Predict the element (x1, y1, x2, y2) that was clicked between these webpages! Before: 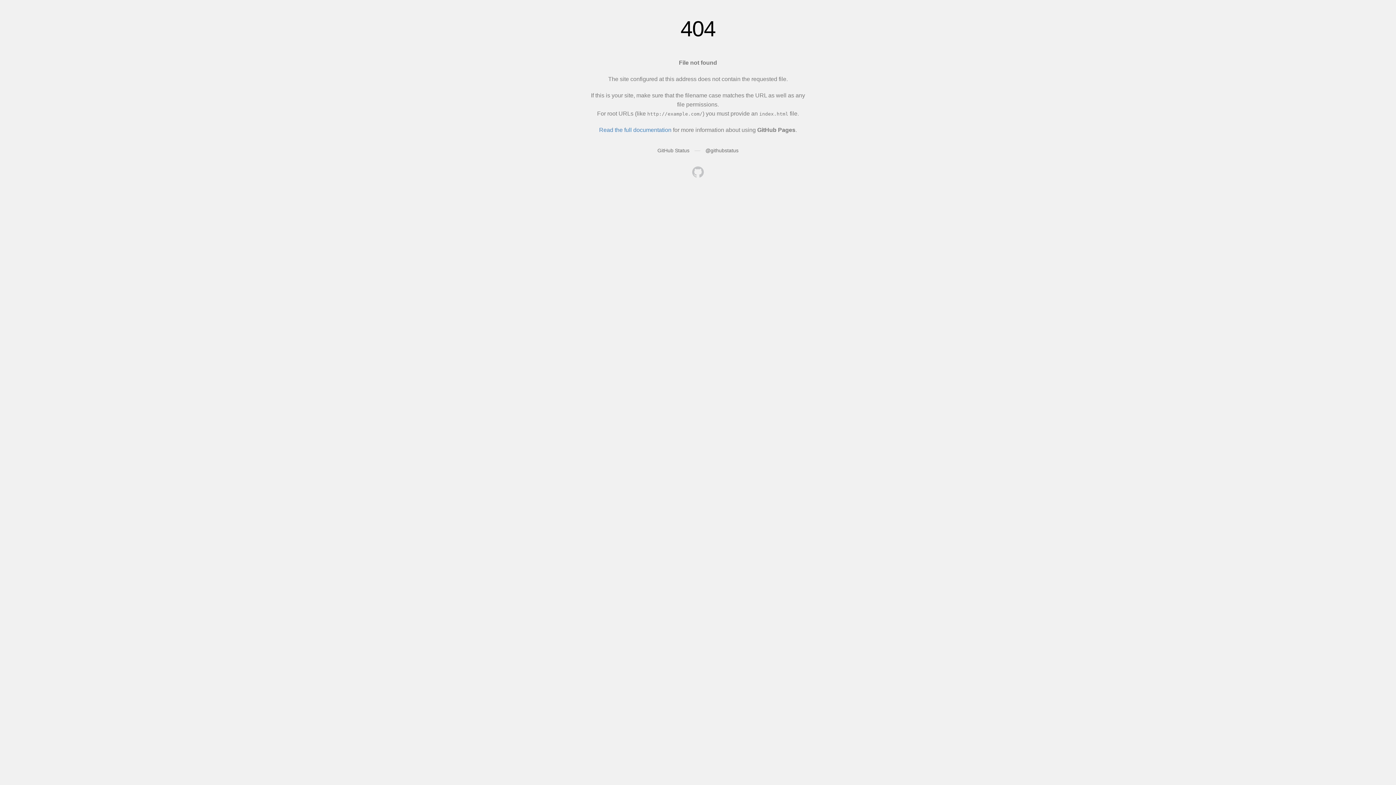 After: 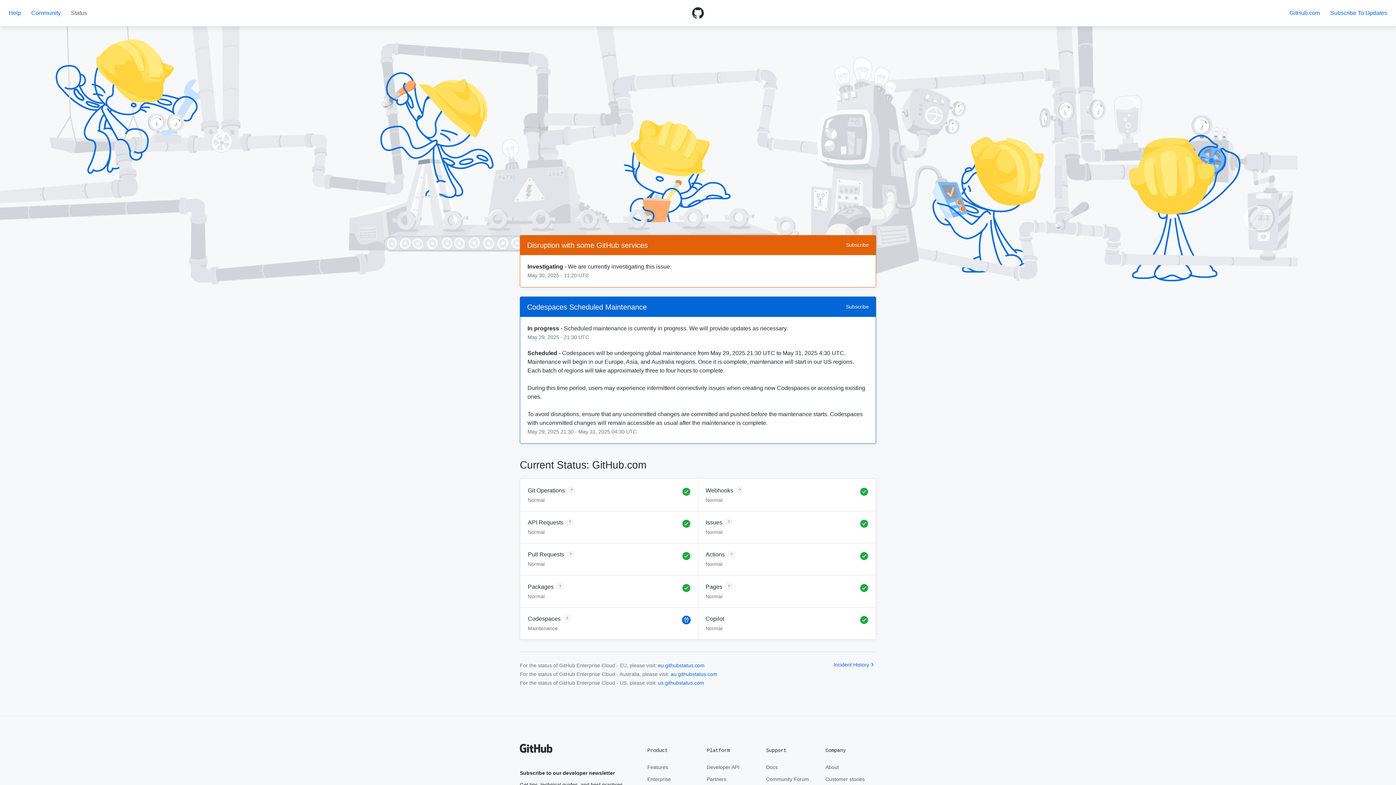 Action: label: GitHub Status bbox: (657, 147, 689, 153)